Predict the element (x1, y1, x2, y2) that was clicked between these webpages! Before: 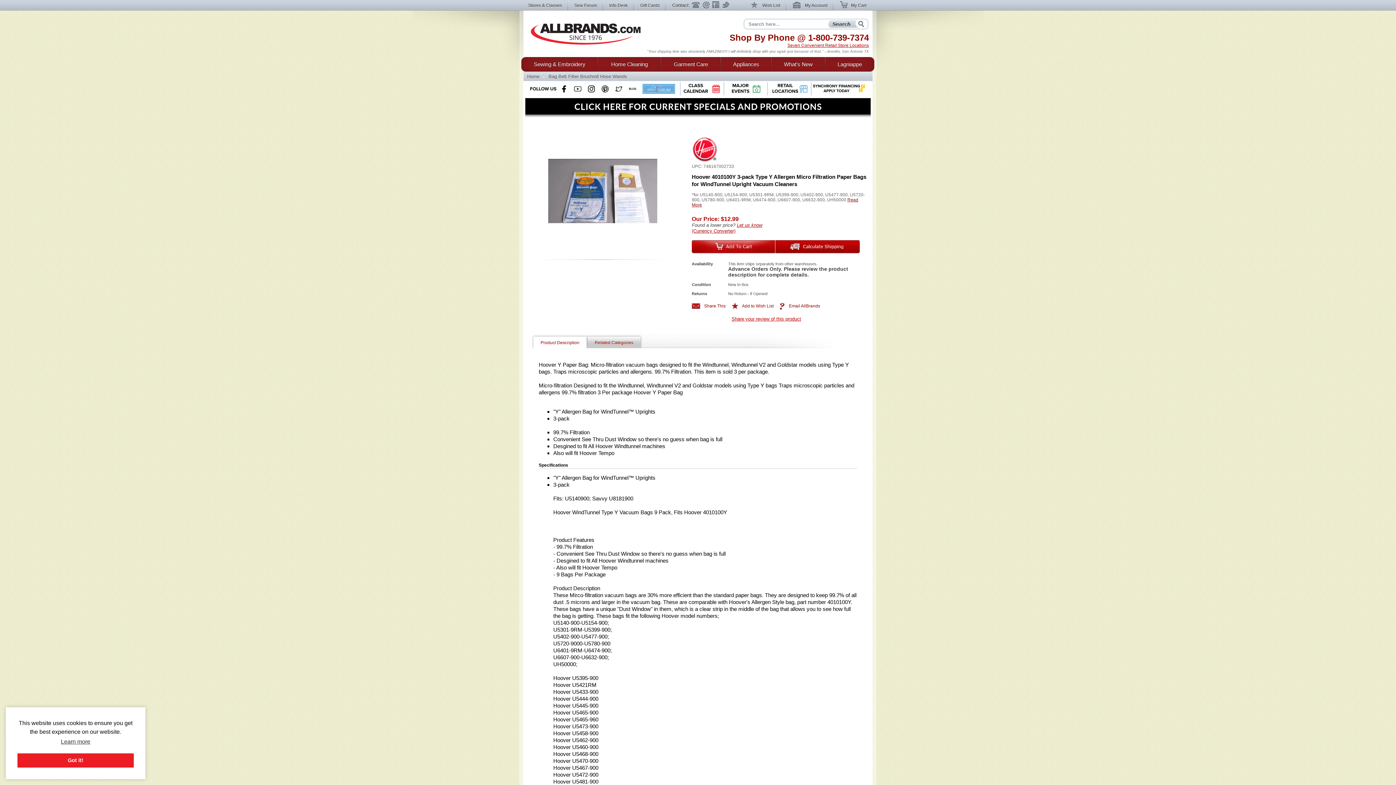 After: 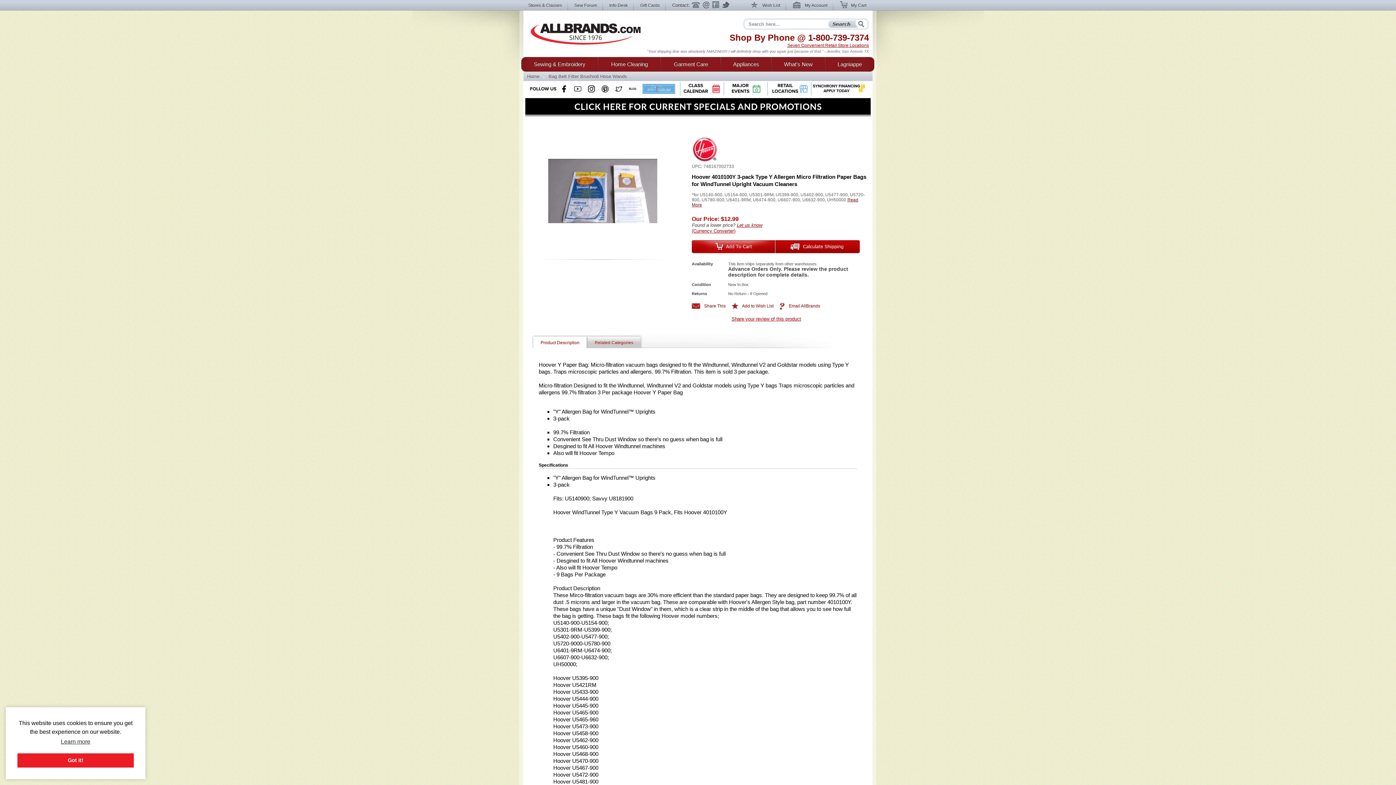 Action: label: Twitter bbox: (722, 1, 730, 9)